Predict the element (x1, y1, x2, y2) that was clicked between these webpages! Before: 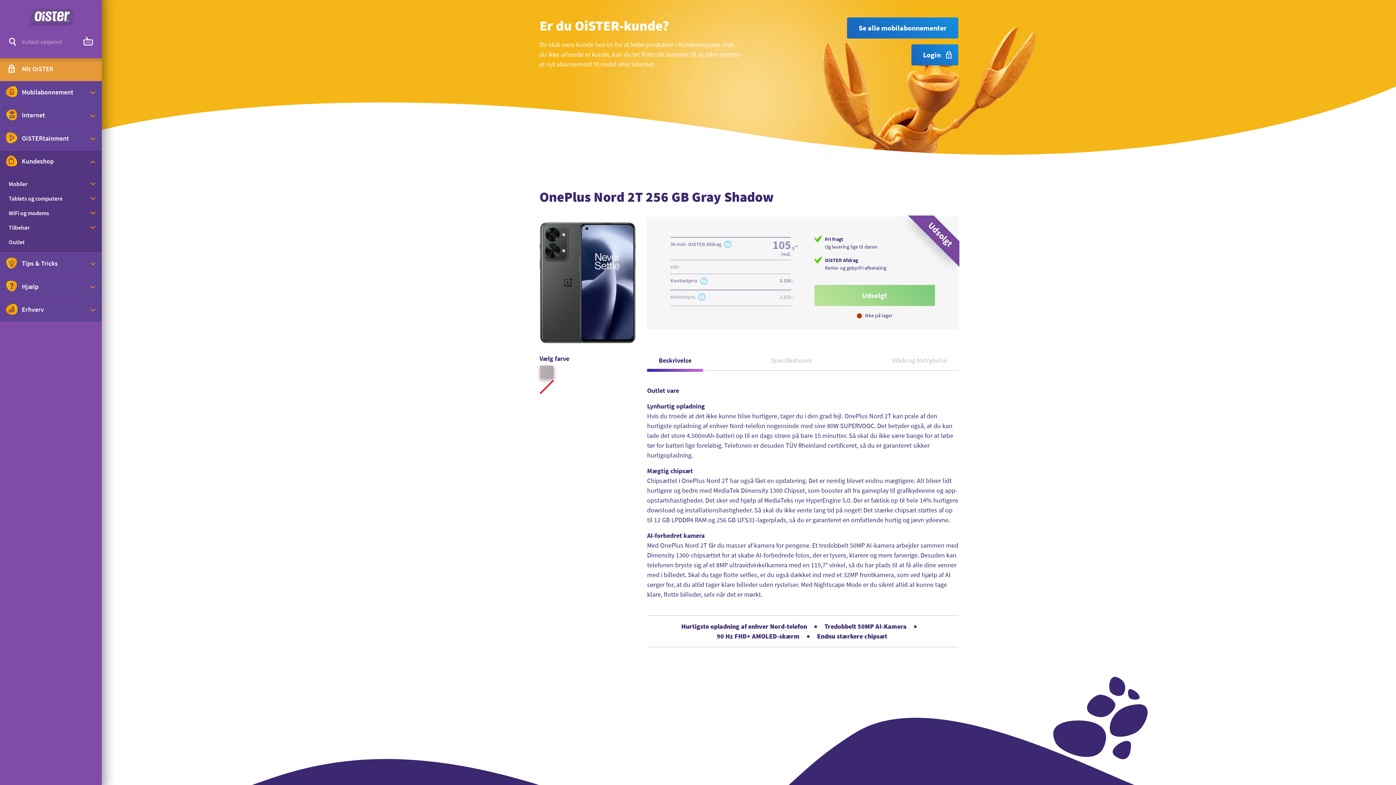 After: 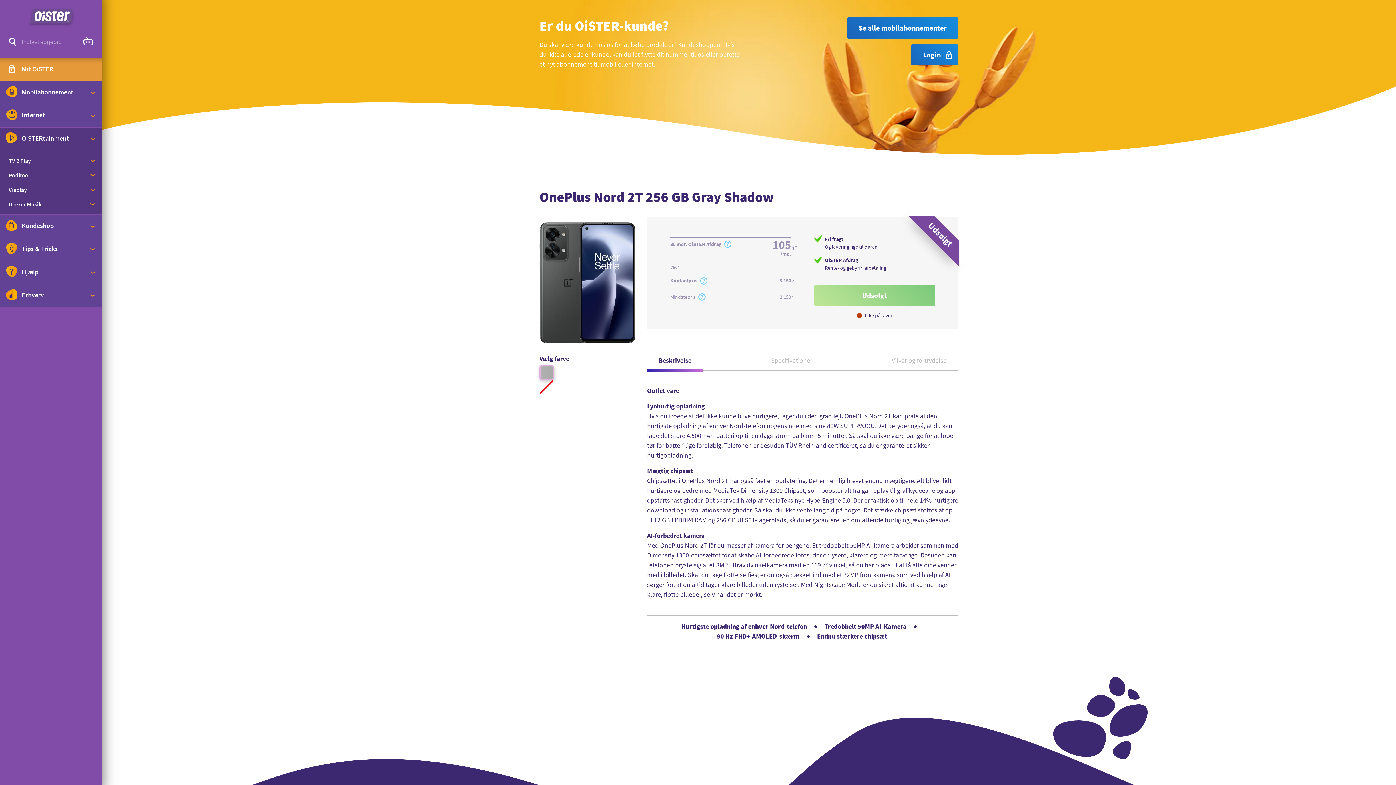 Action: bbox: (83, 127, 101, 150)